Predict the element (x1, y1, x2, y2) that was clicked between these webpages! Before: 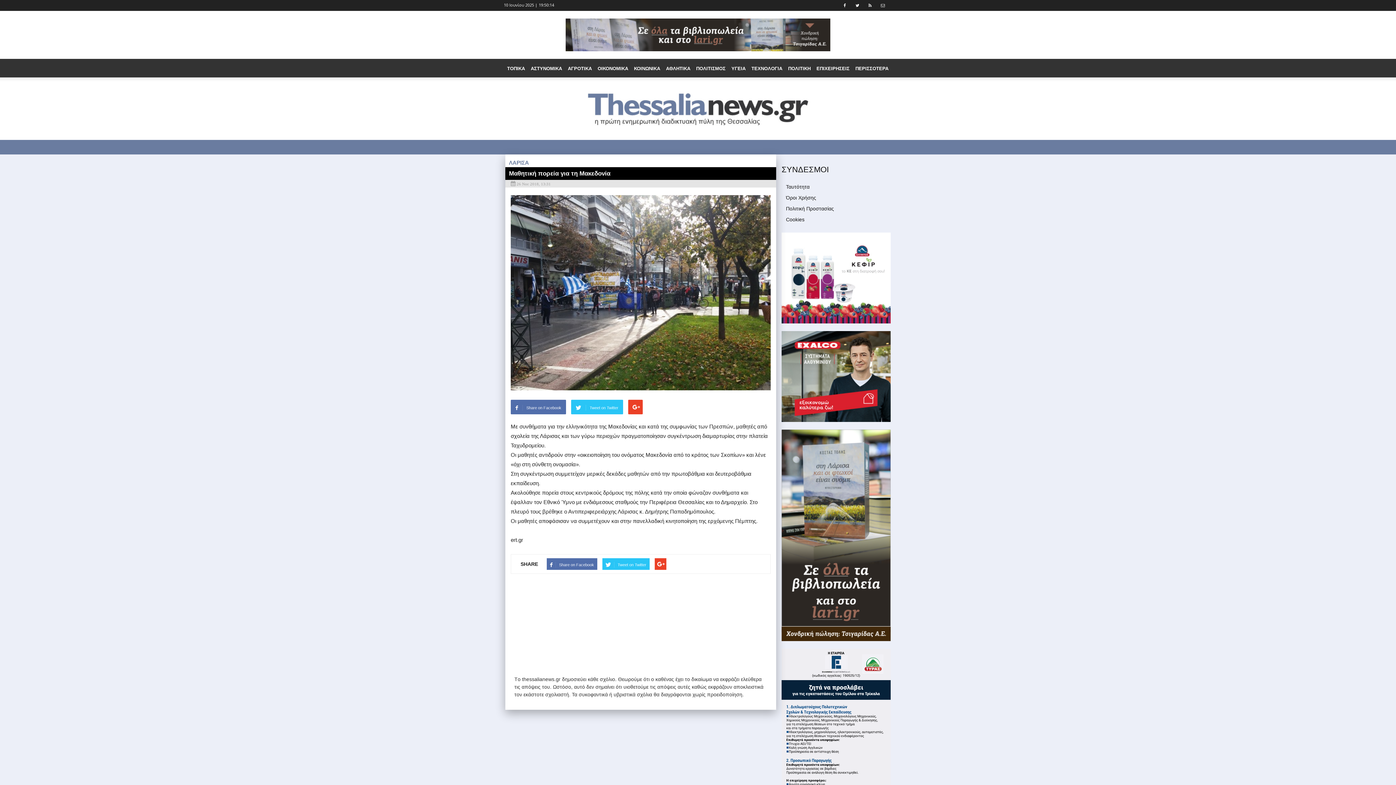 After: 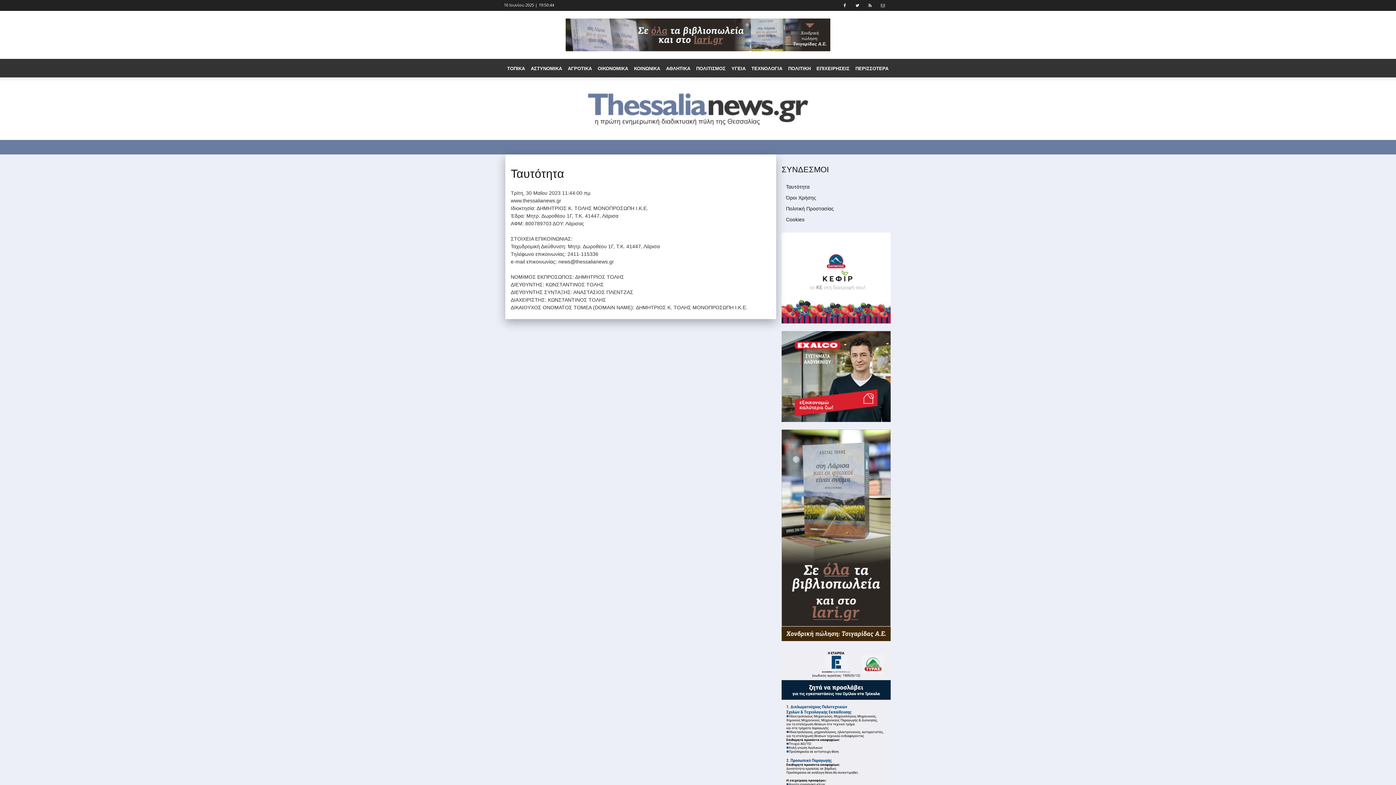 Action: bbox: (786, 184, 809, 189) label: Ταυτότητα